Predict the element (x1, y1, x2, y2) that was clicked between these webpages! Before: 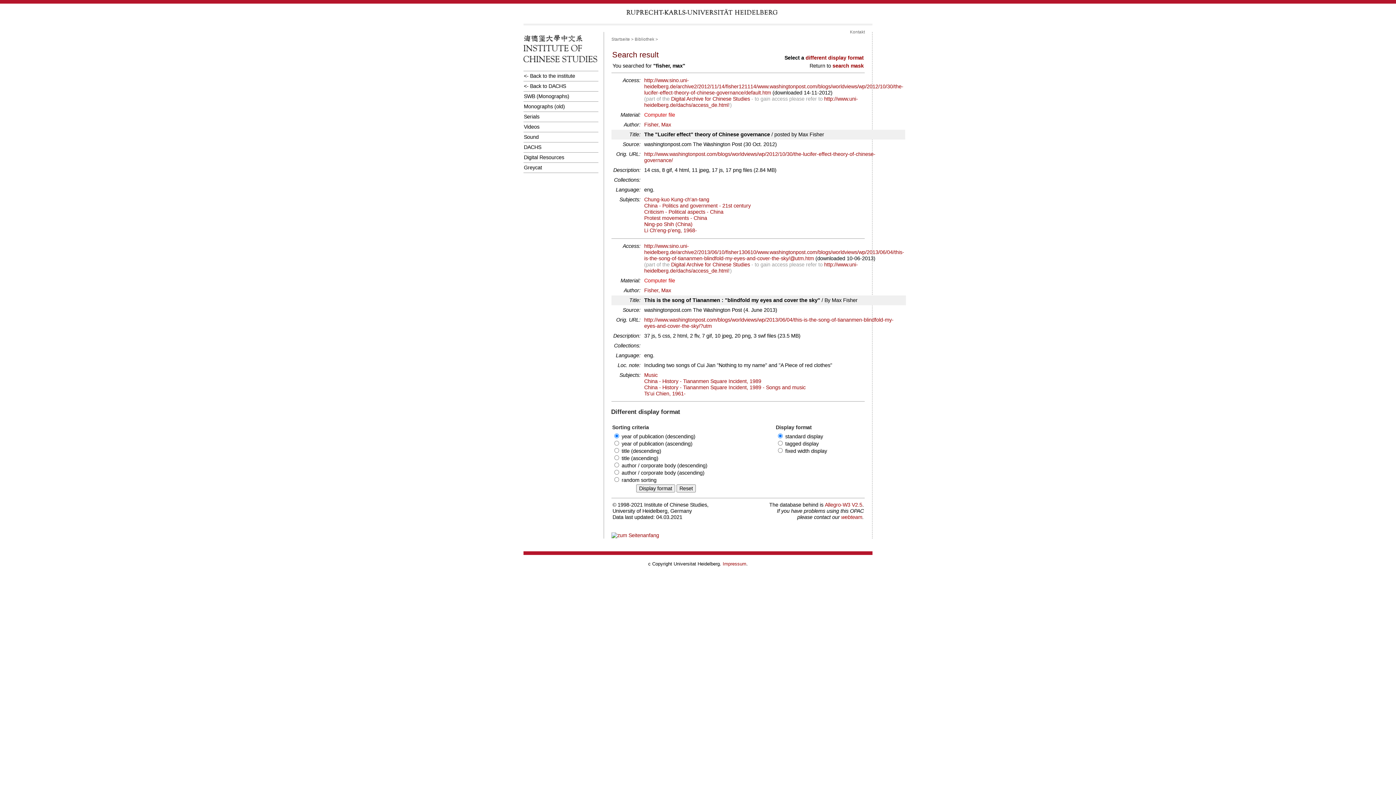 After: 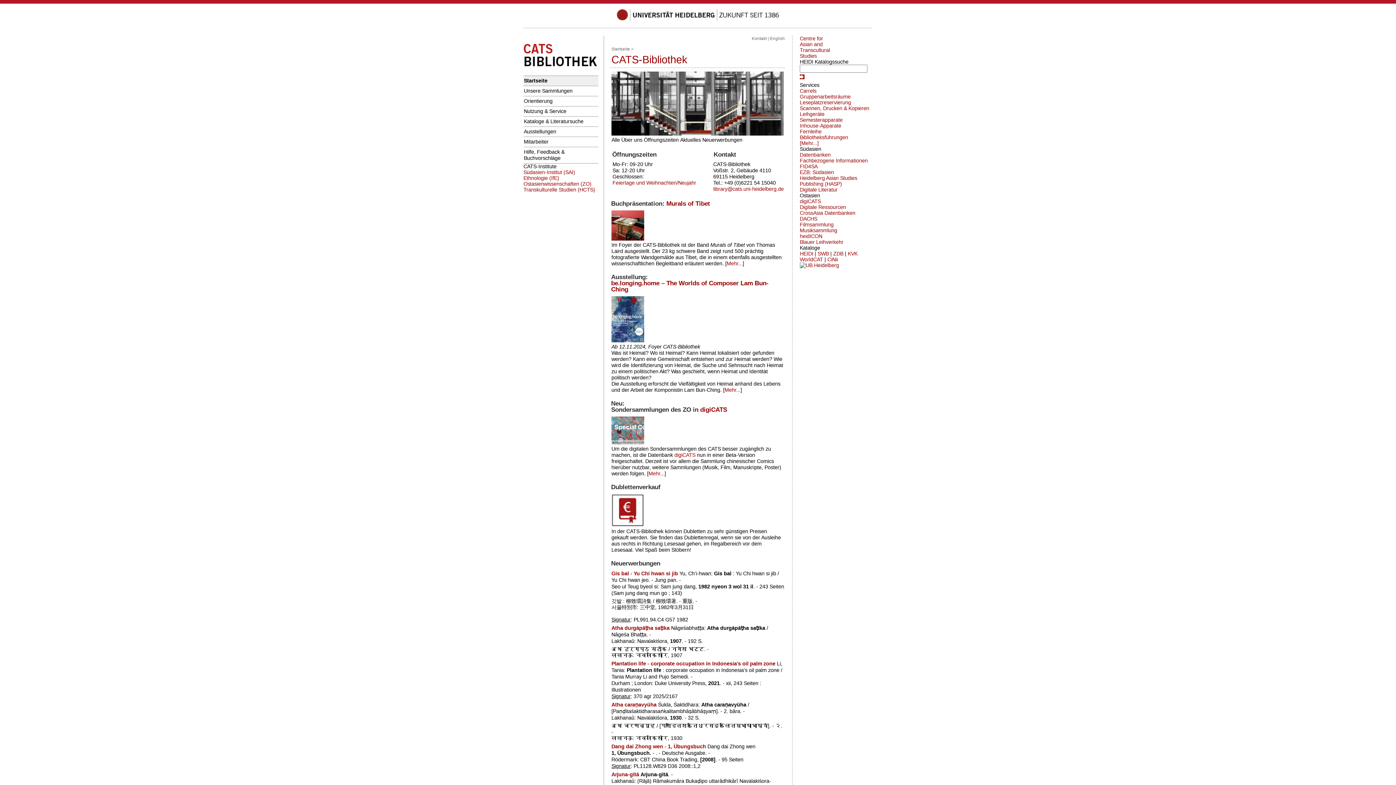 Action: bbox: (634, 37, 654, 41) label: Bibliothek